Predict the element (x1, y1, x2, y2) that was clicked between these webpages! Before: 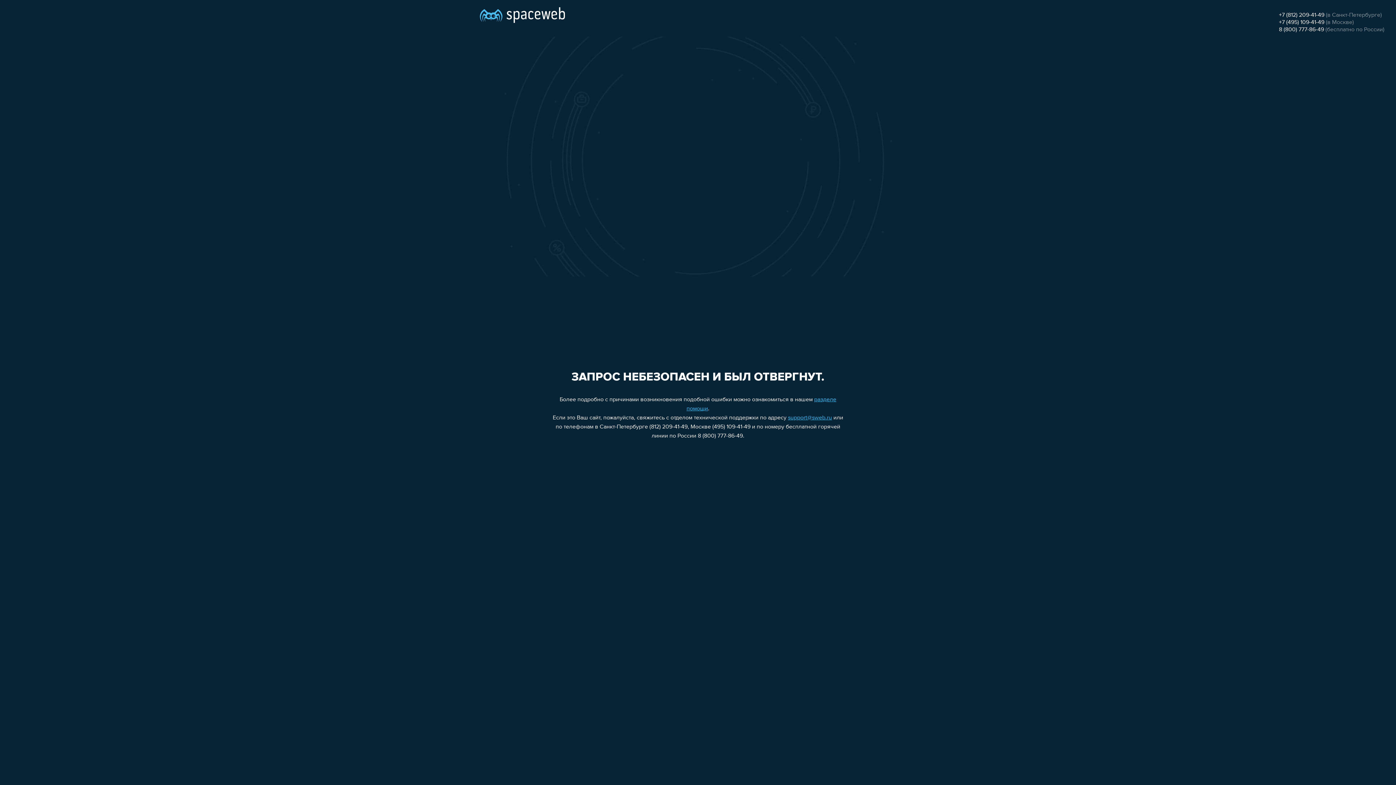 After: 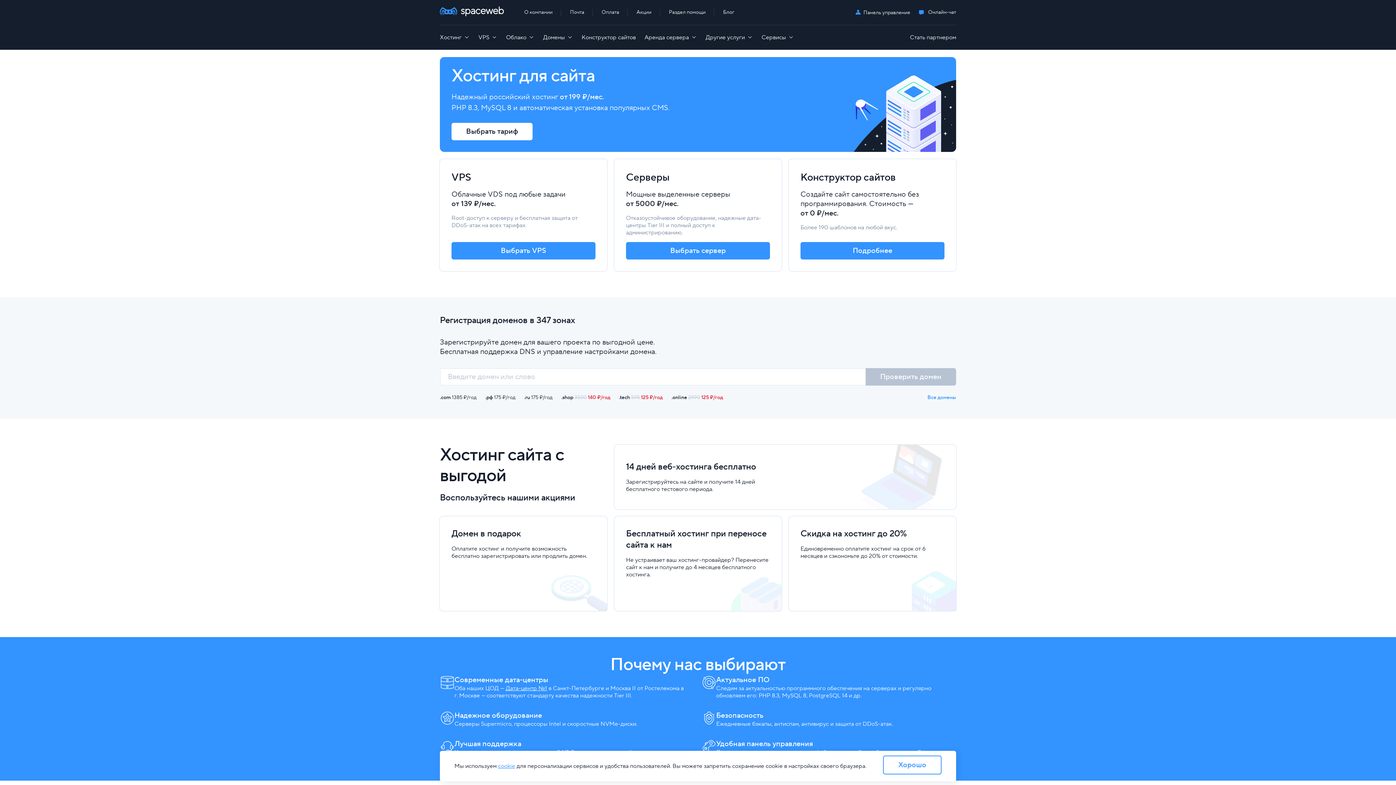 Action: bbox: (480, 0, 565, 25)